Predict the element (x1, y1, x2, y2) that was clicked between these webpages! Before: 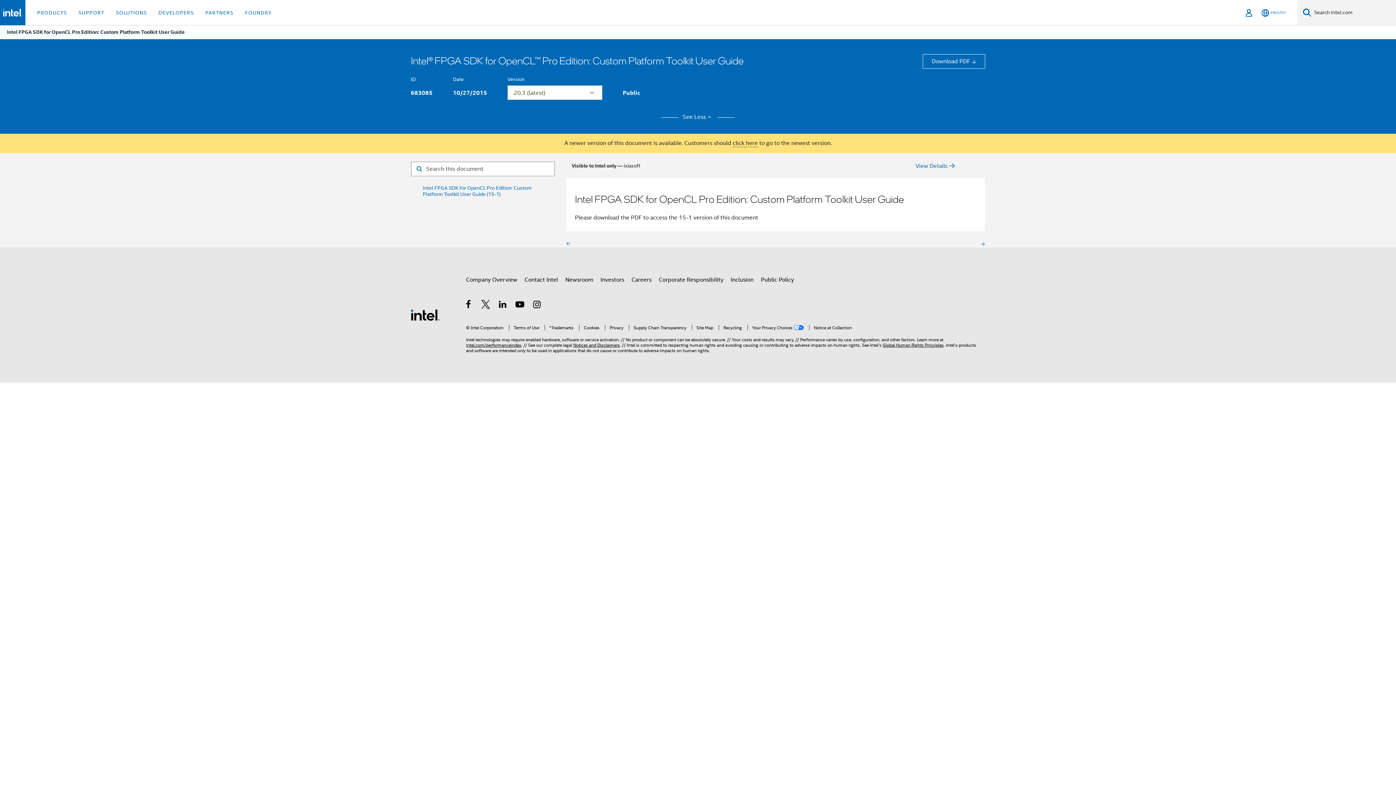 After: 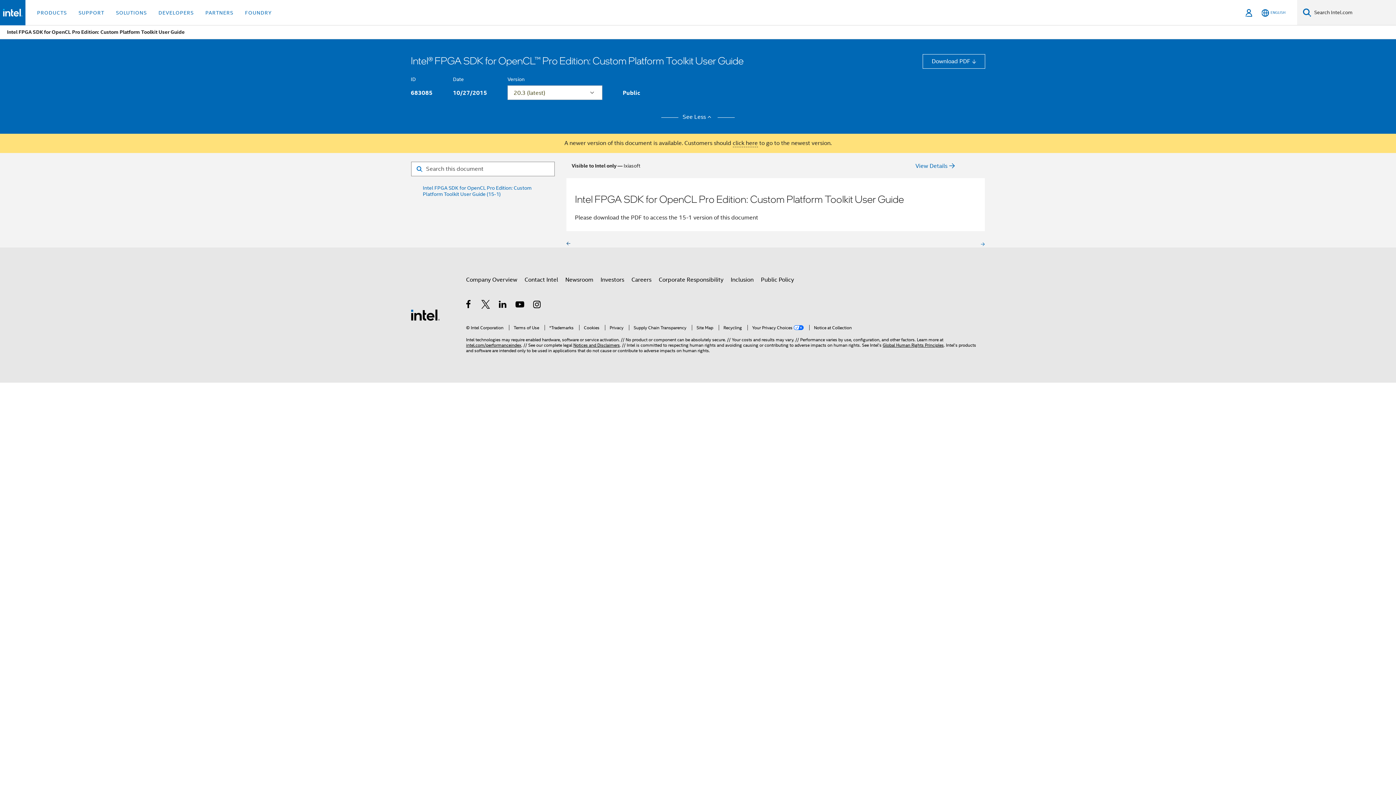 Action: bbox: (566, 240, 775, 247)